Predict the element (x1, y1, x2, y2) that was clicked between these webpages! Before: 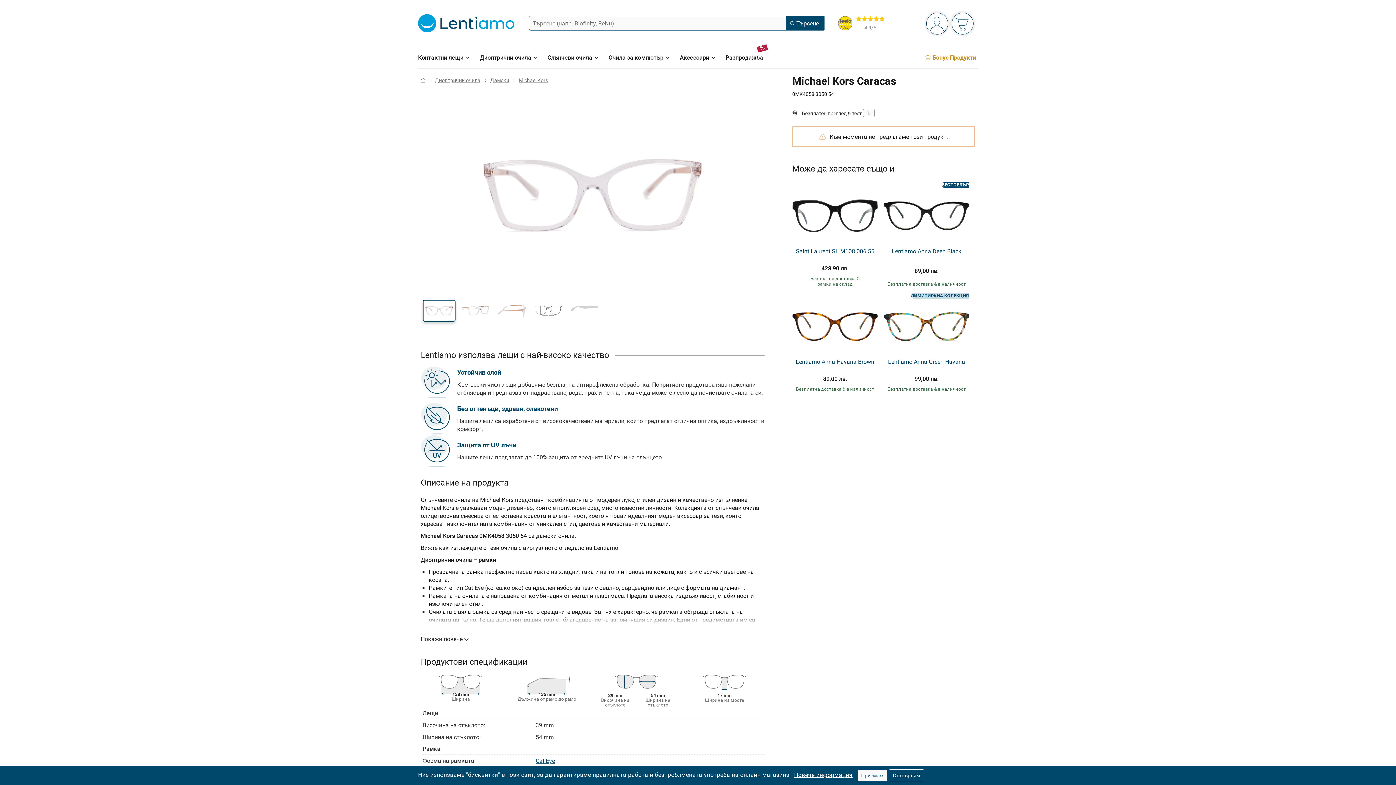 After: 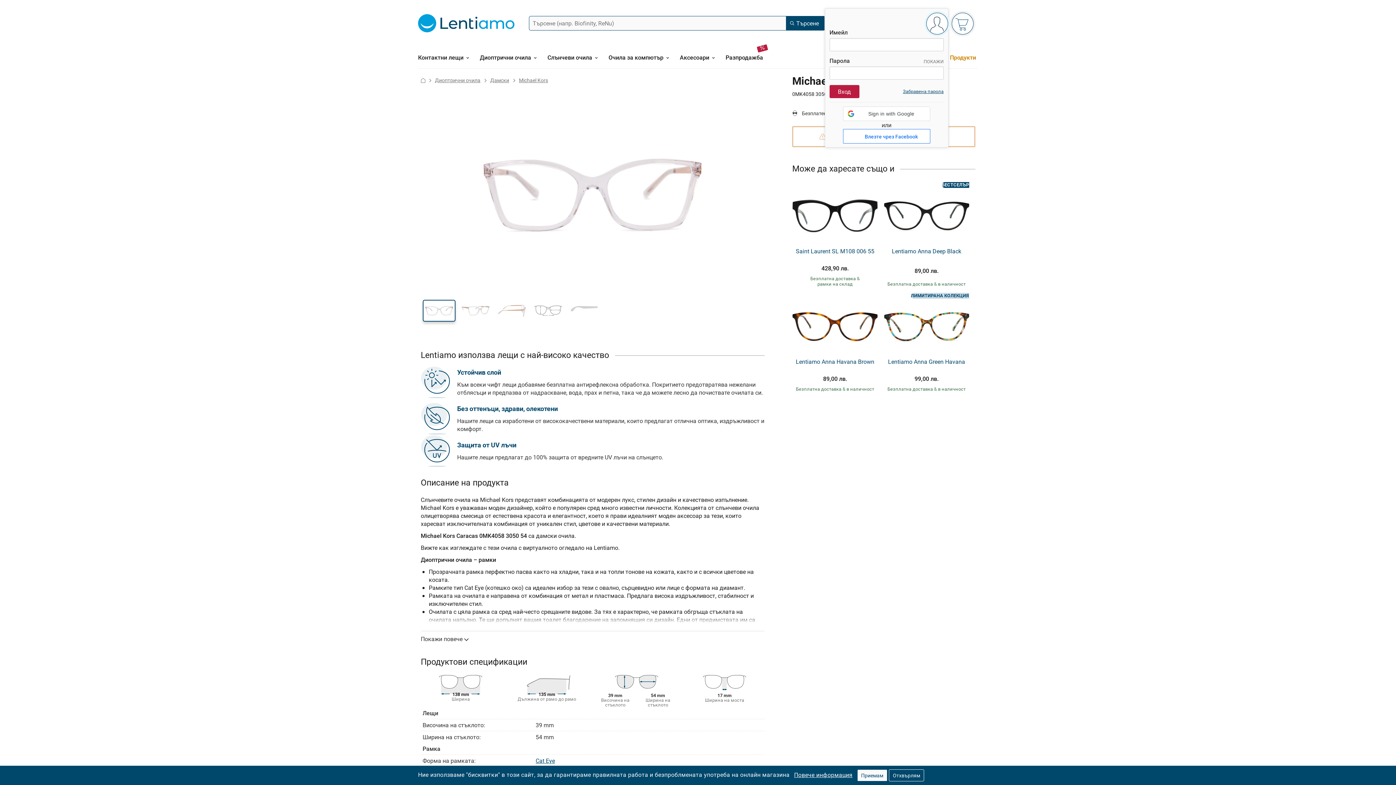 Action: bbox: (926, 12, 948, 34) label: Вход